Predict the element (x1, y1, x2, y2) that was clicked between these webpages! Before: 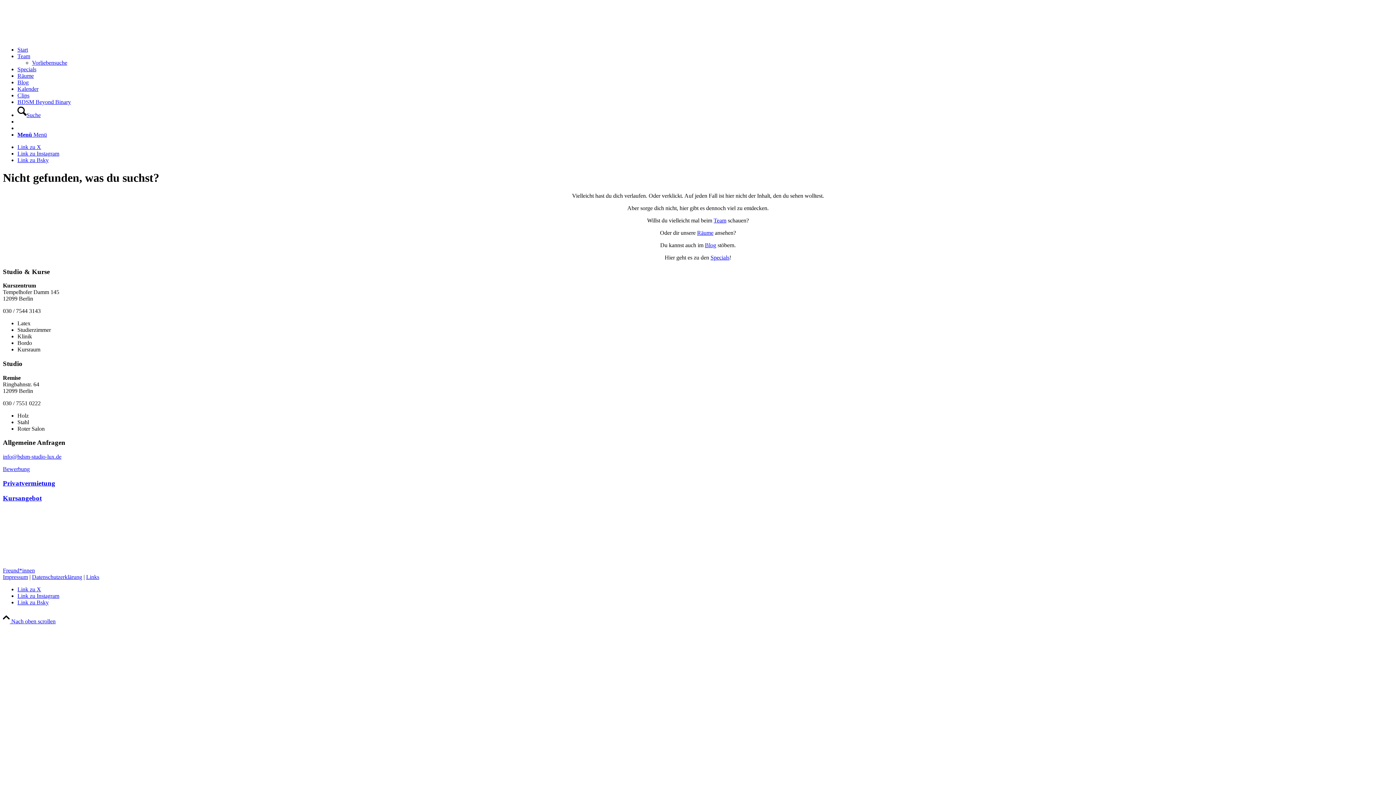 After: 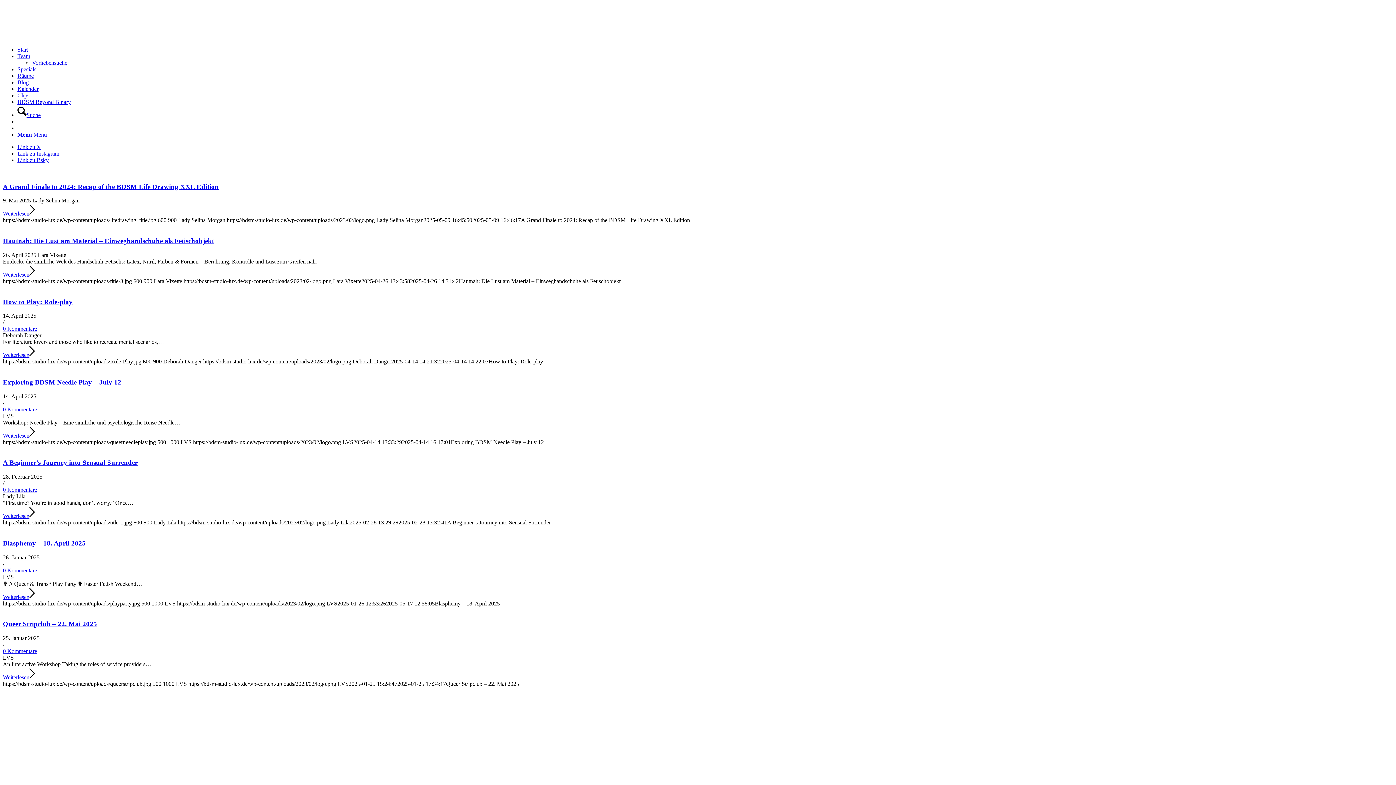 Action: bbox: (17, 79, 28, 85) label: Blog